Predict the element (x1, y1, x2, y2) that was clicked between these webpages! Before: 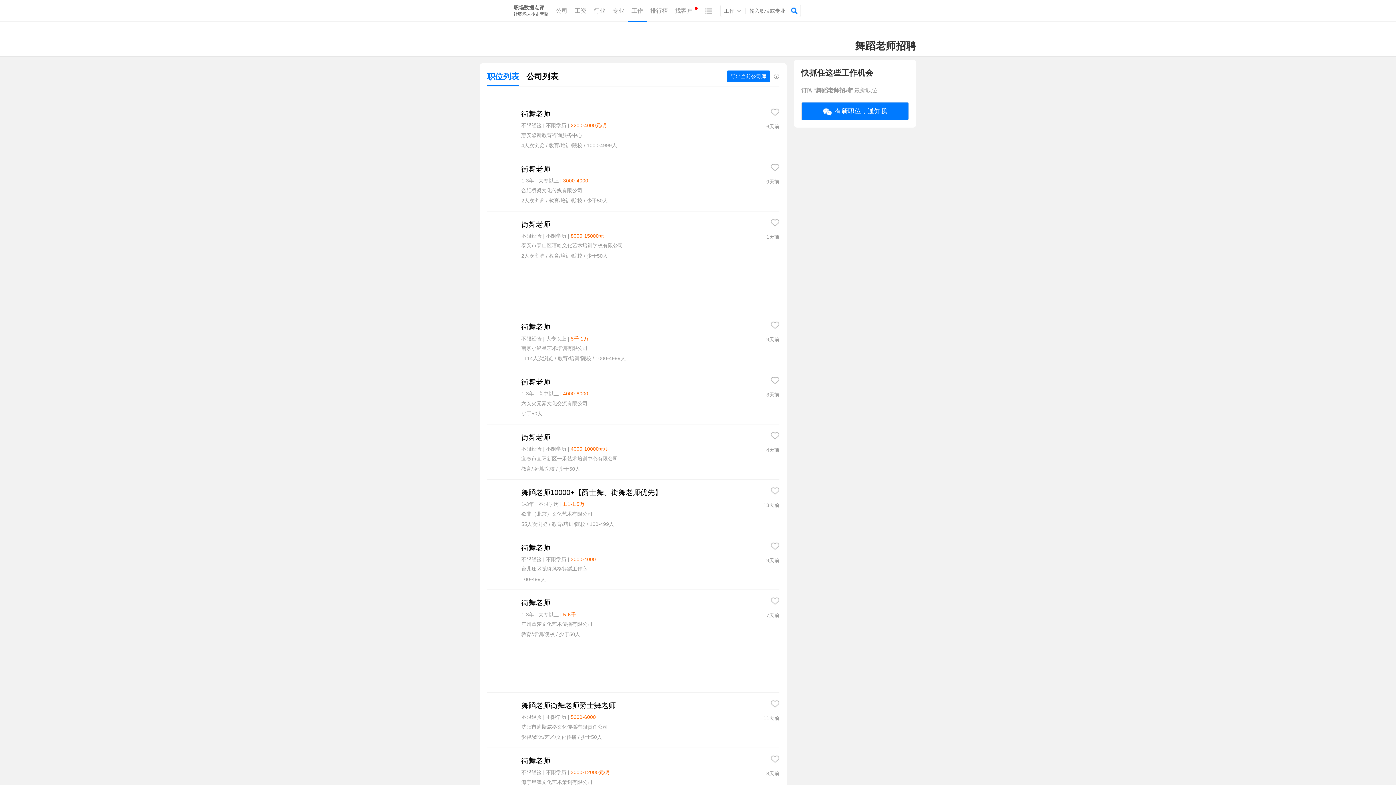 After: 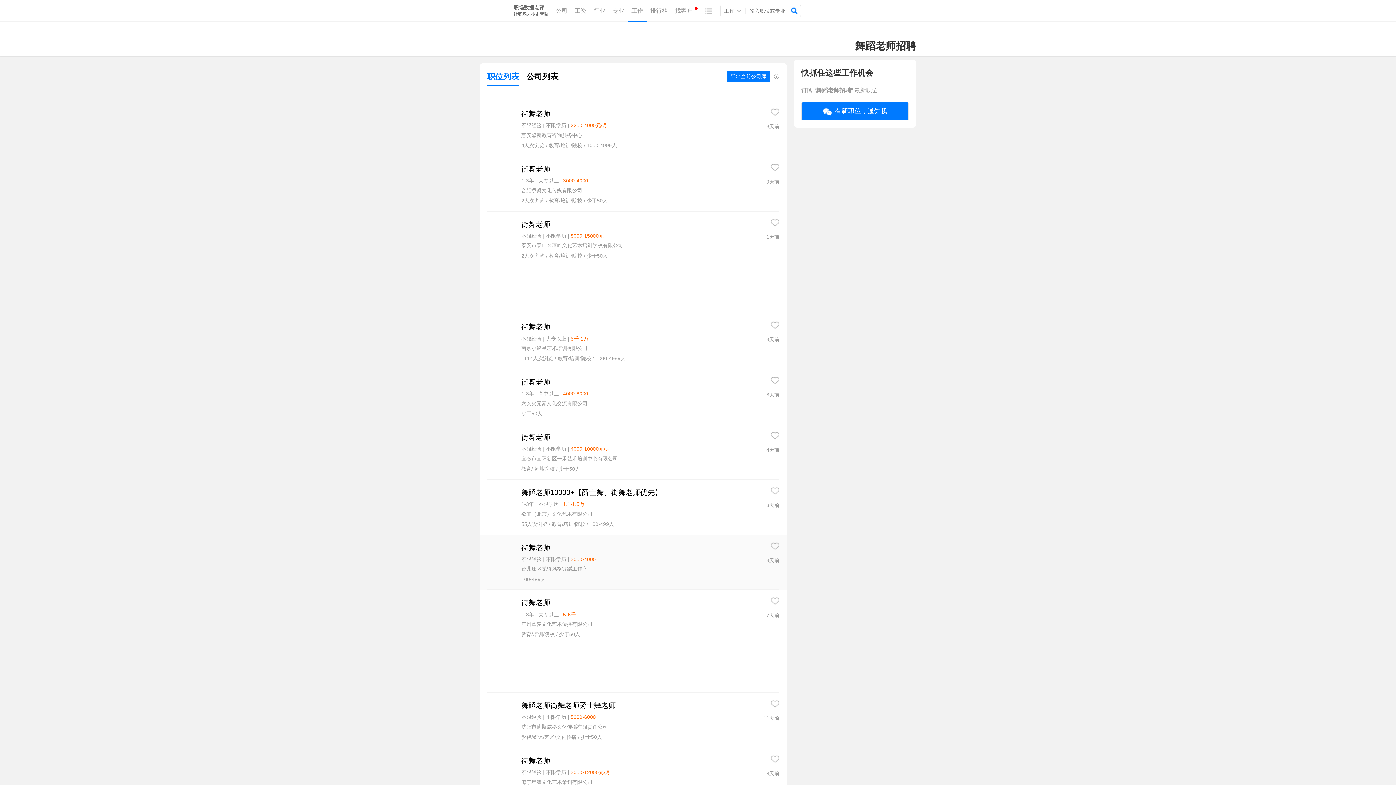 Action: bbox: (487, 542, 516, 571)